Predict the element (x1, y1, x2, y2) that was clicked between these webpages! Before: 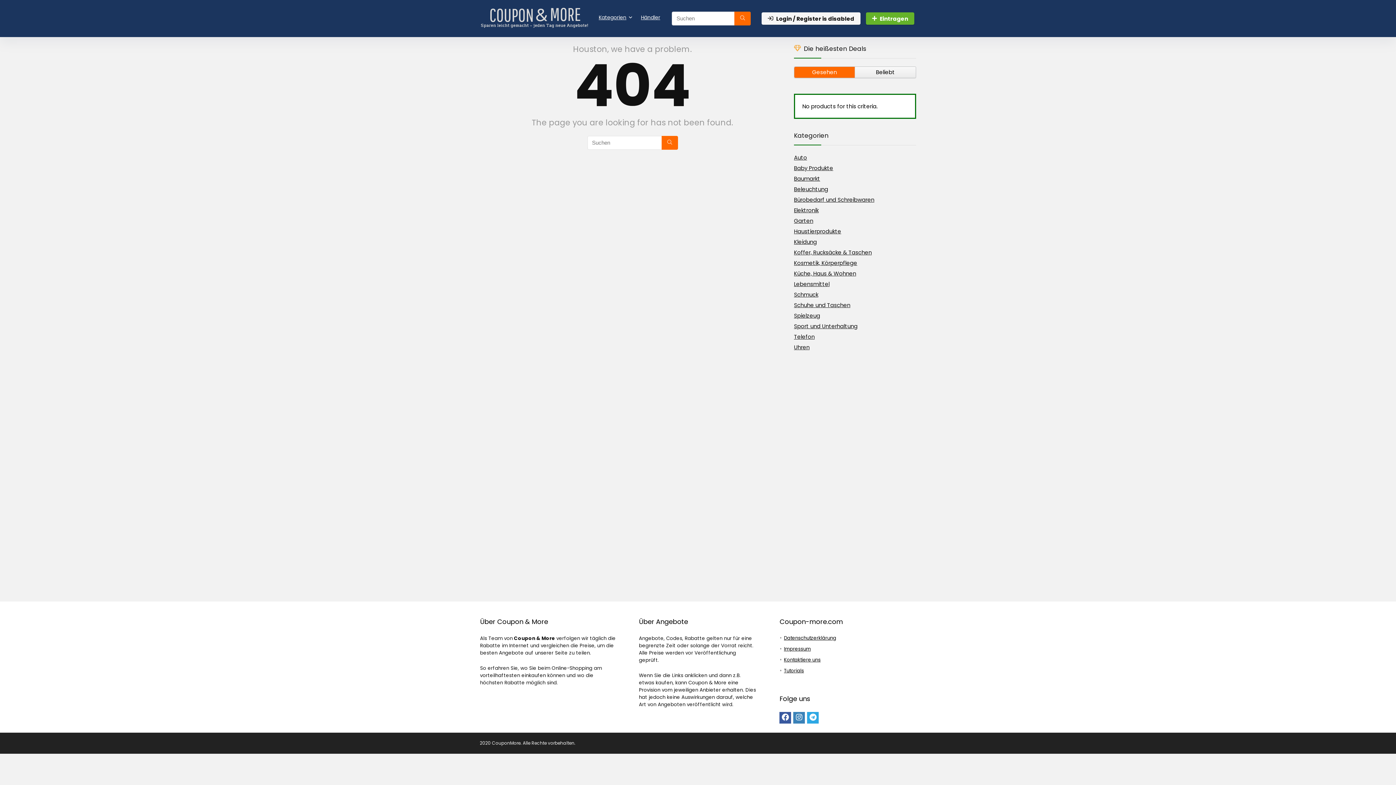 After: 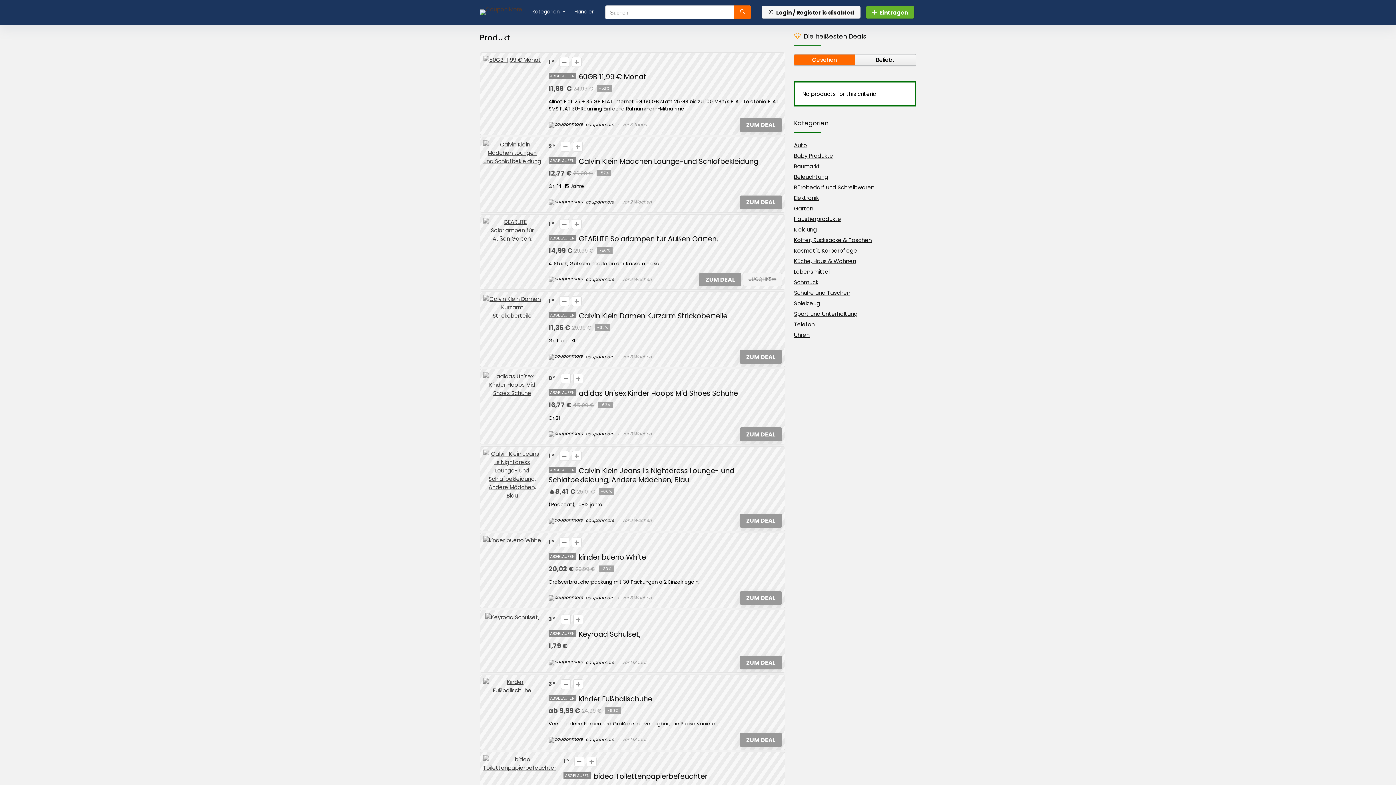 Action: bbox: (661, 135, 678, 149) label: Suchen